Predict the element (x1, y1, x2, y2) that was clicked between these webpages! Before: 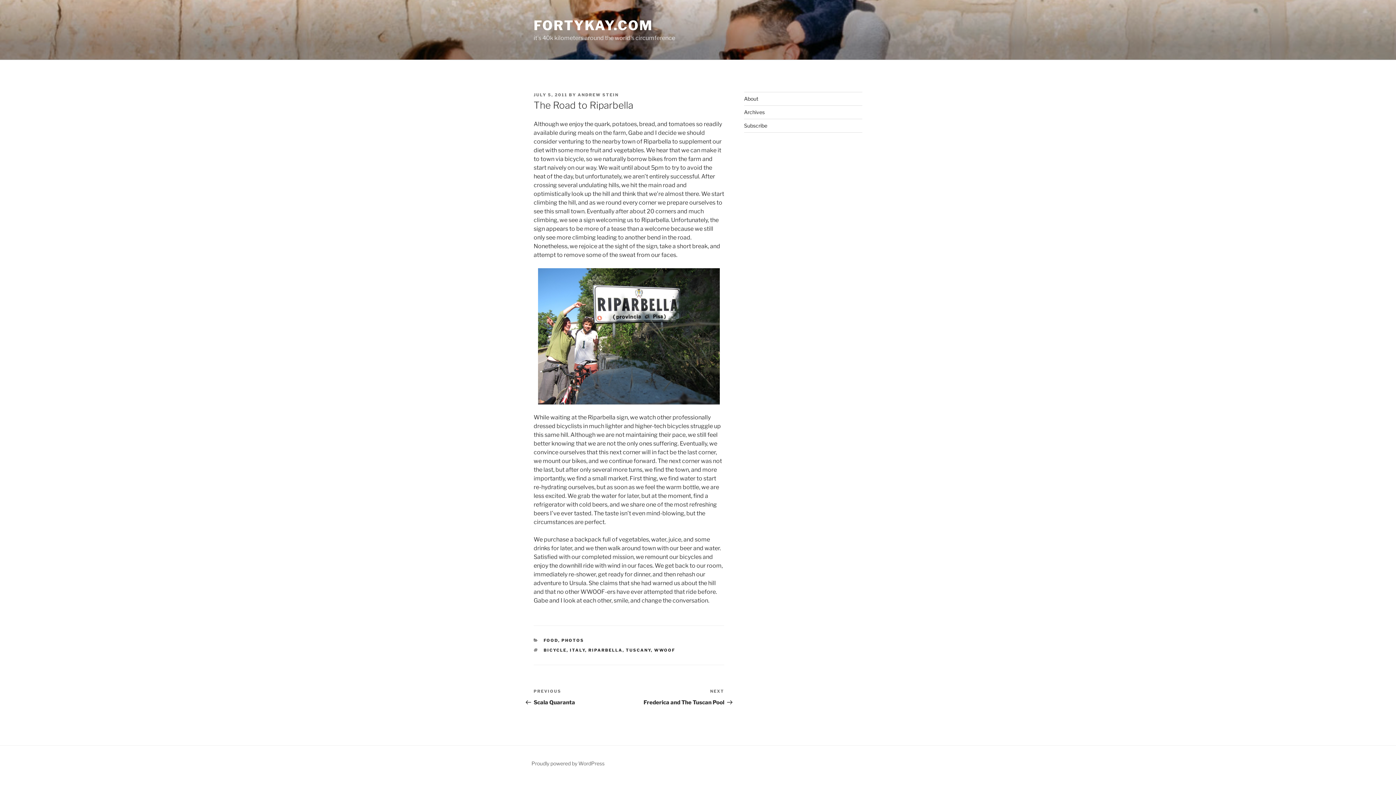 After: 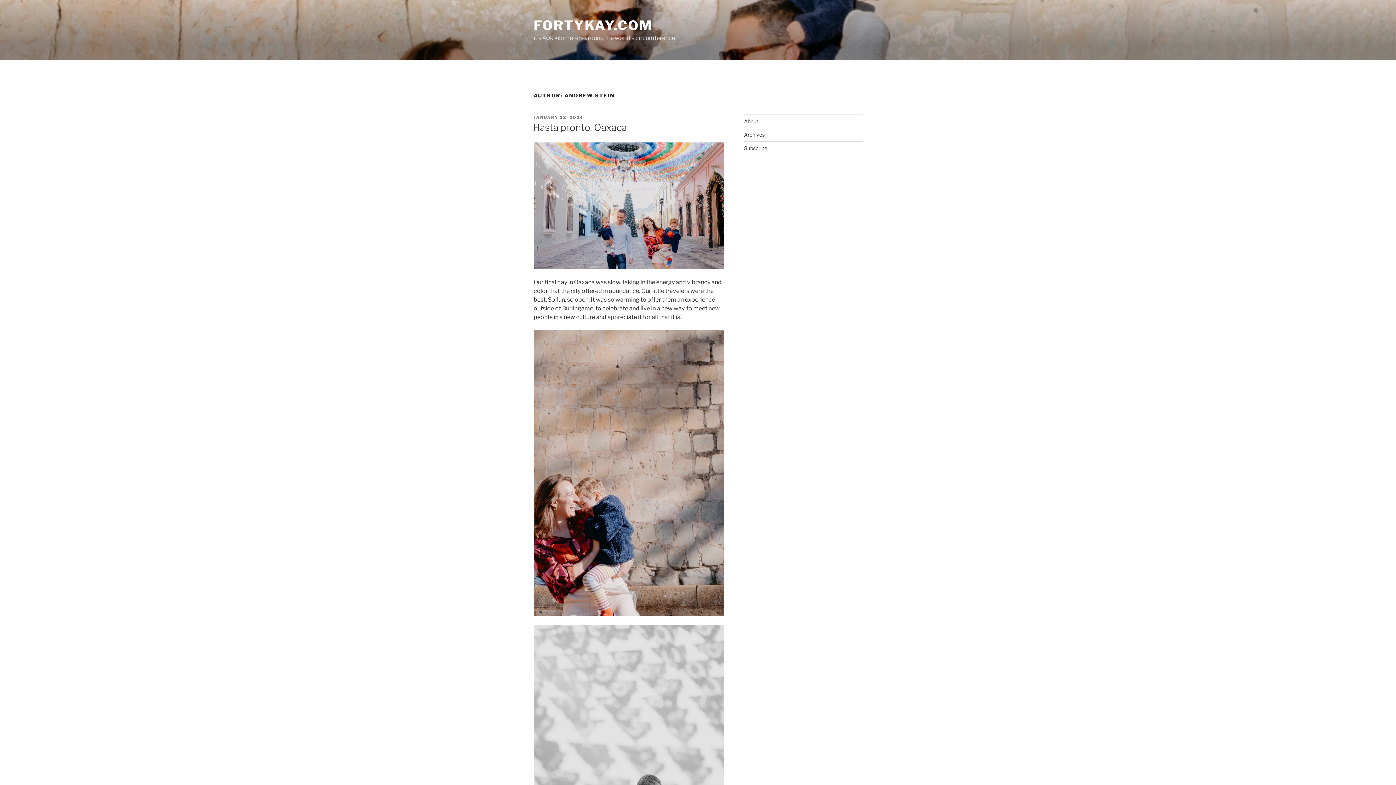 Action: bbox: (577, 92, 618, 97) label: ANDREW STEIN